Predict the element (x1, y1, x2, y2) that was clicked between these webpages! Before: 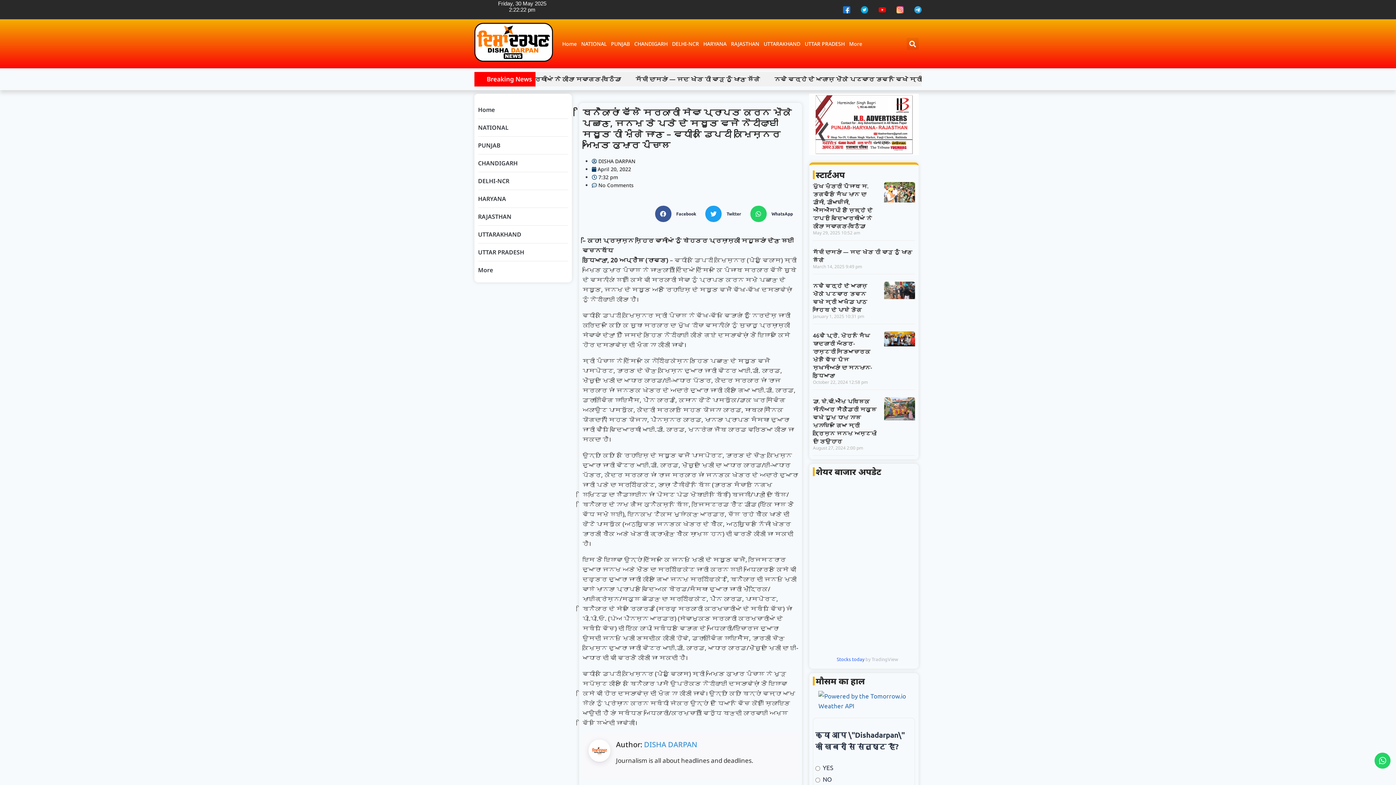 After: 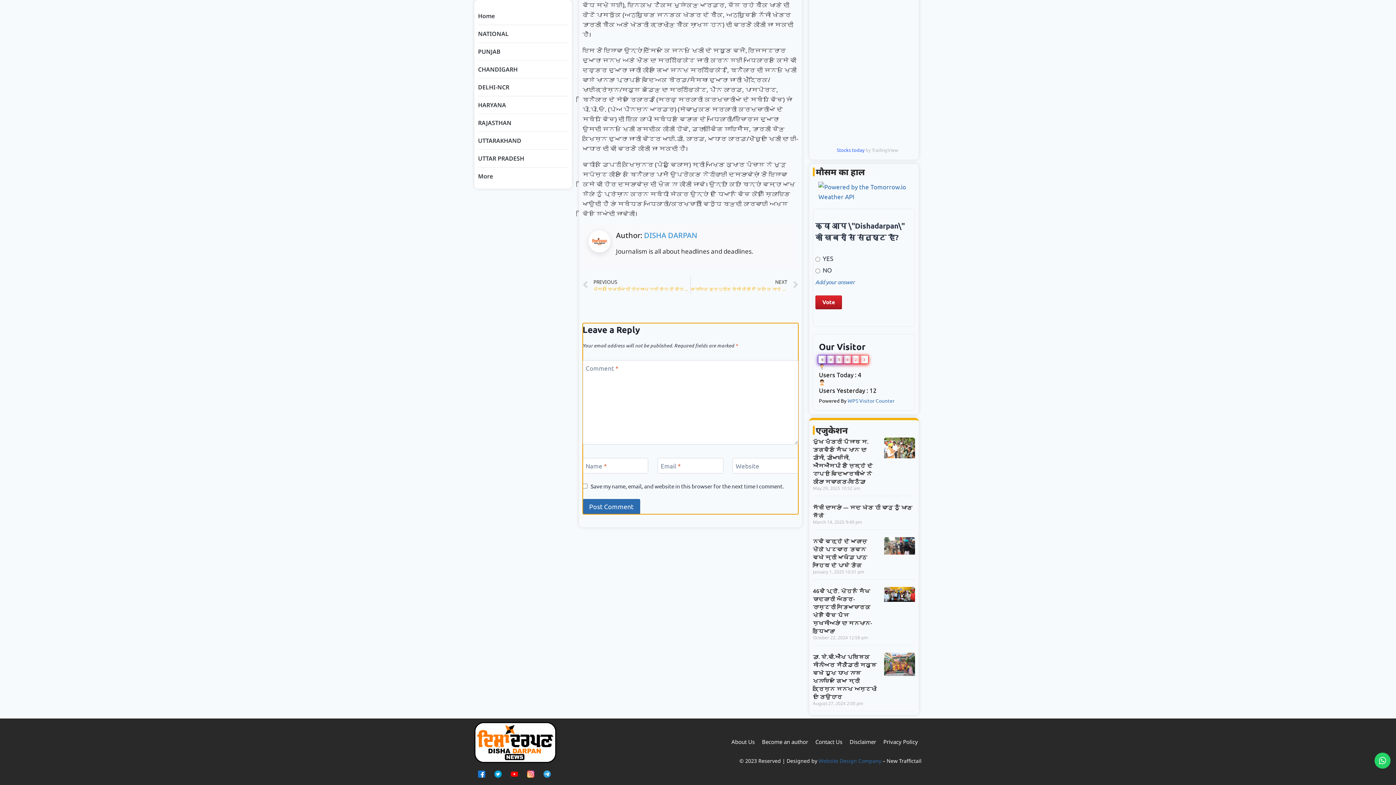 Action: bbox: (592, 181, 633, 188) label:  No Comments